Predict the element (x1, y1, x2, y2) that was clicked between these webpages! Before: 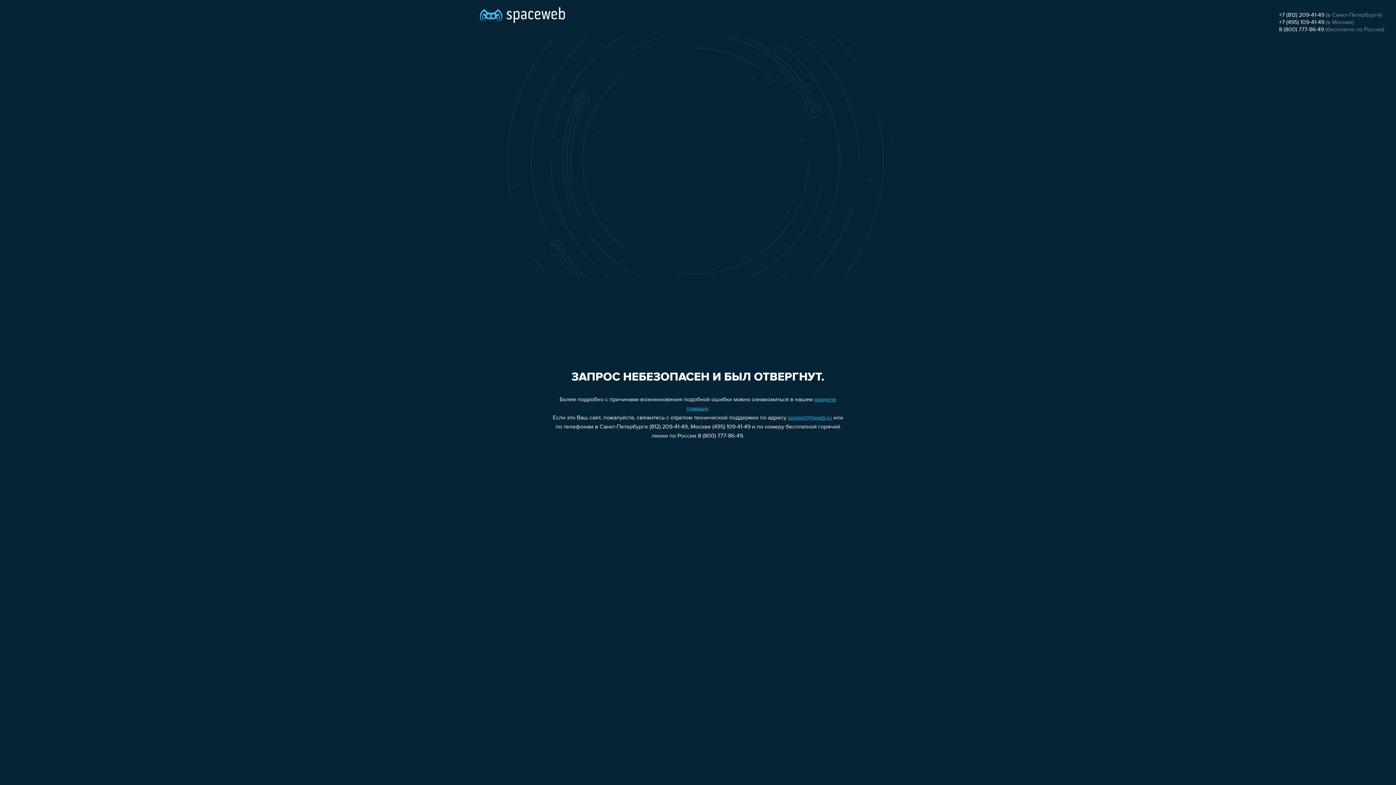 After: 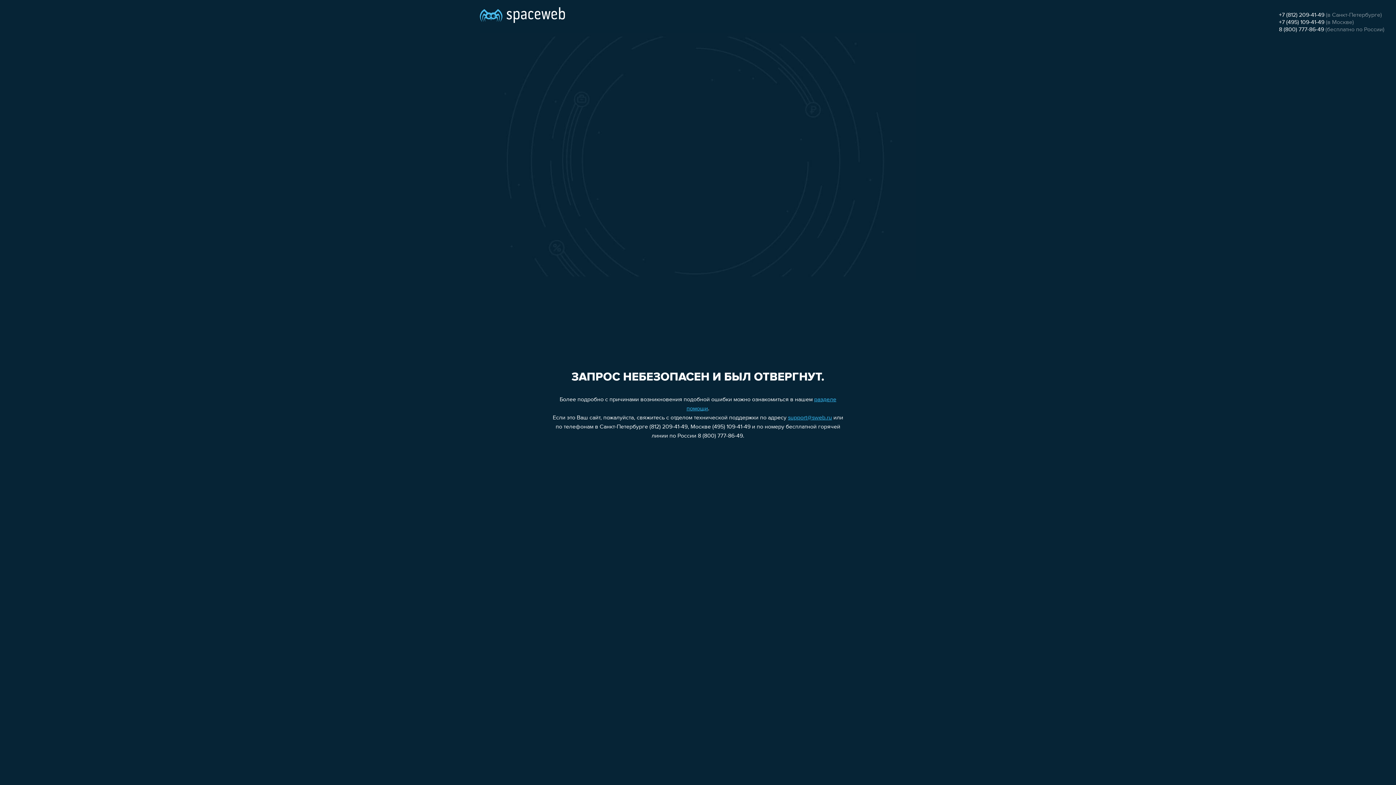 Action: label: support@sweb.ru bbox: (788, 415, 832, 421)